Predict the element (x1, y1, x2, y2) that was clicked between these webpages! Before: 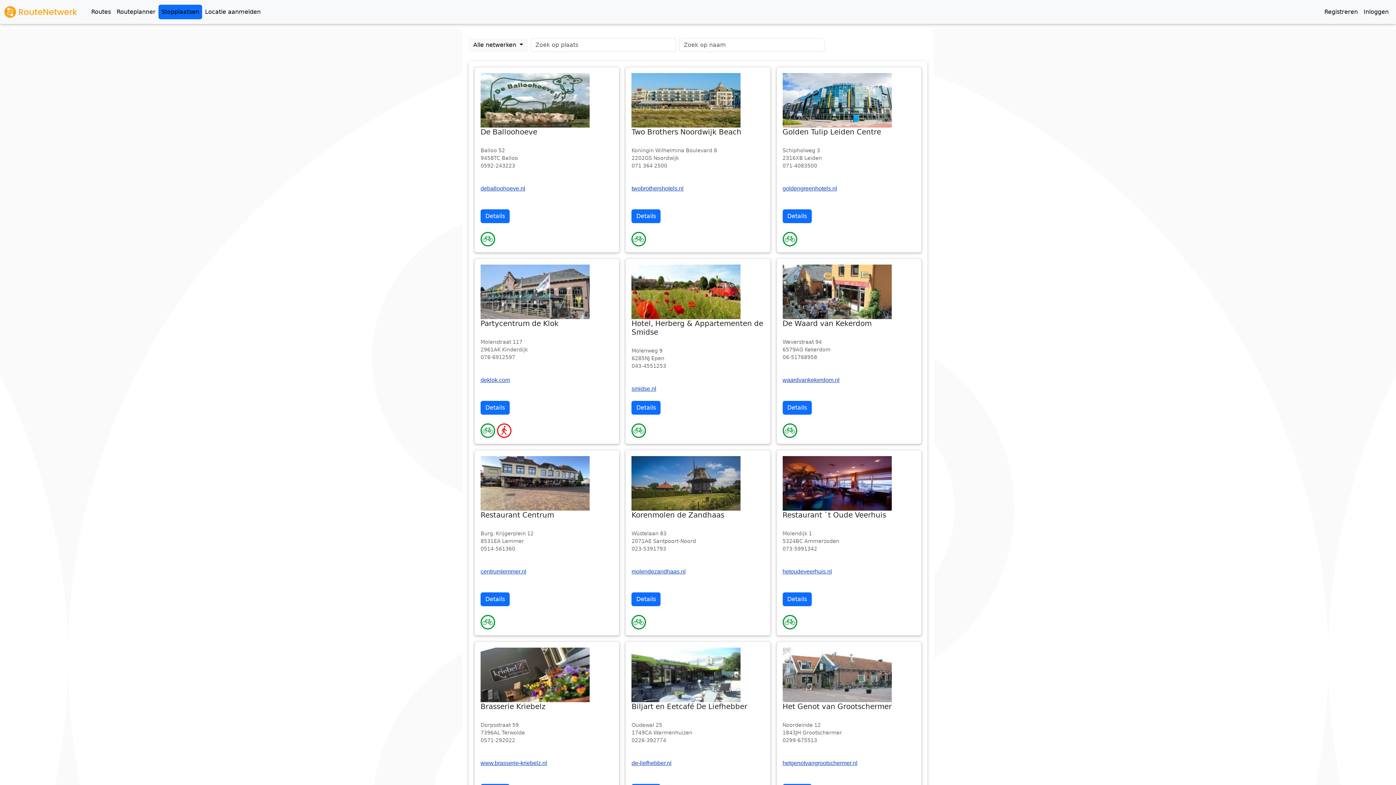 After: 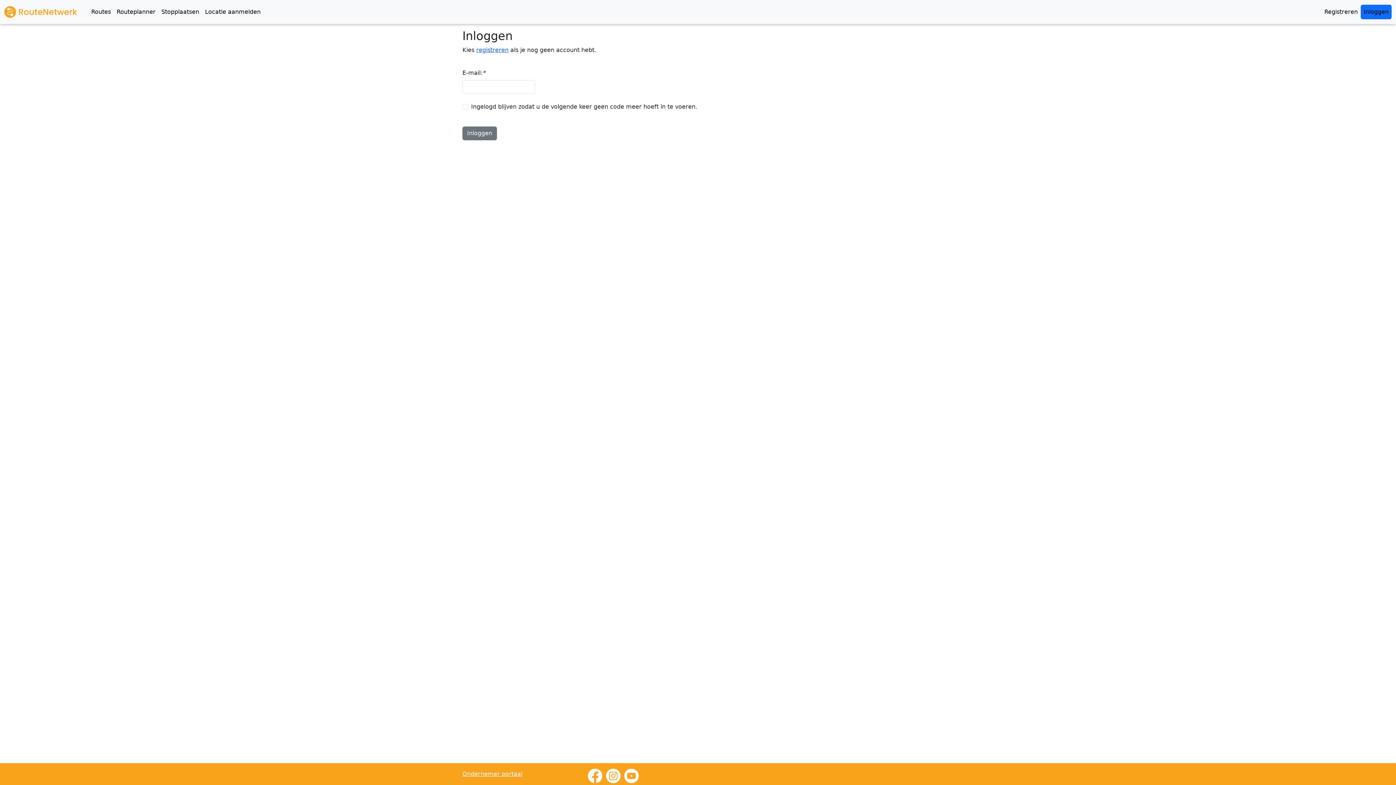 Action: bbox: (1361, 4, 1392, 19) label: Inloggen